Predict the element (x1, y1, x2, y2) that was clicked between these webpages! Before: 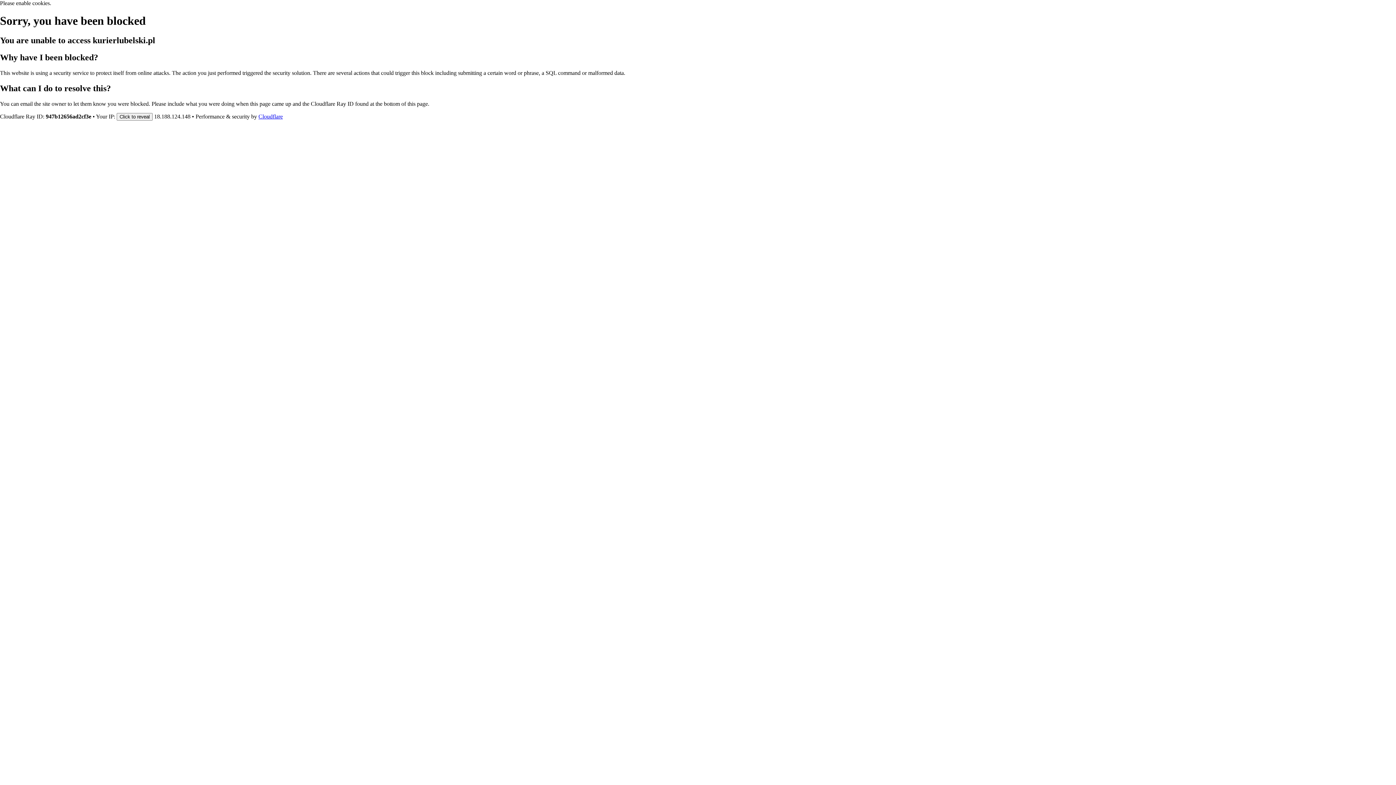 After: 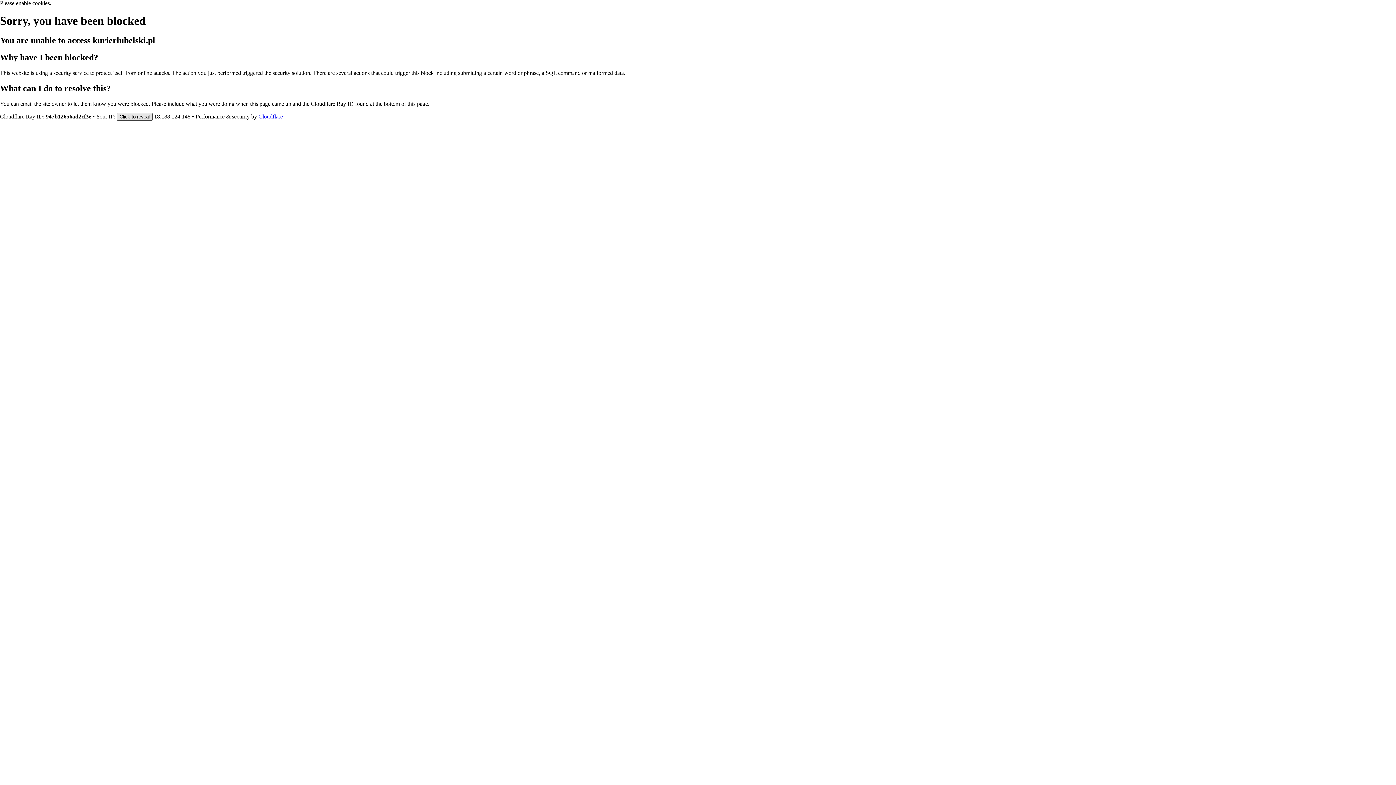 Action: label: Click to reveal bbox: (116, 112, 152, 120)